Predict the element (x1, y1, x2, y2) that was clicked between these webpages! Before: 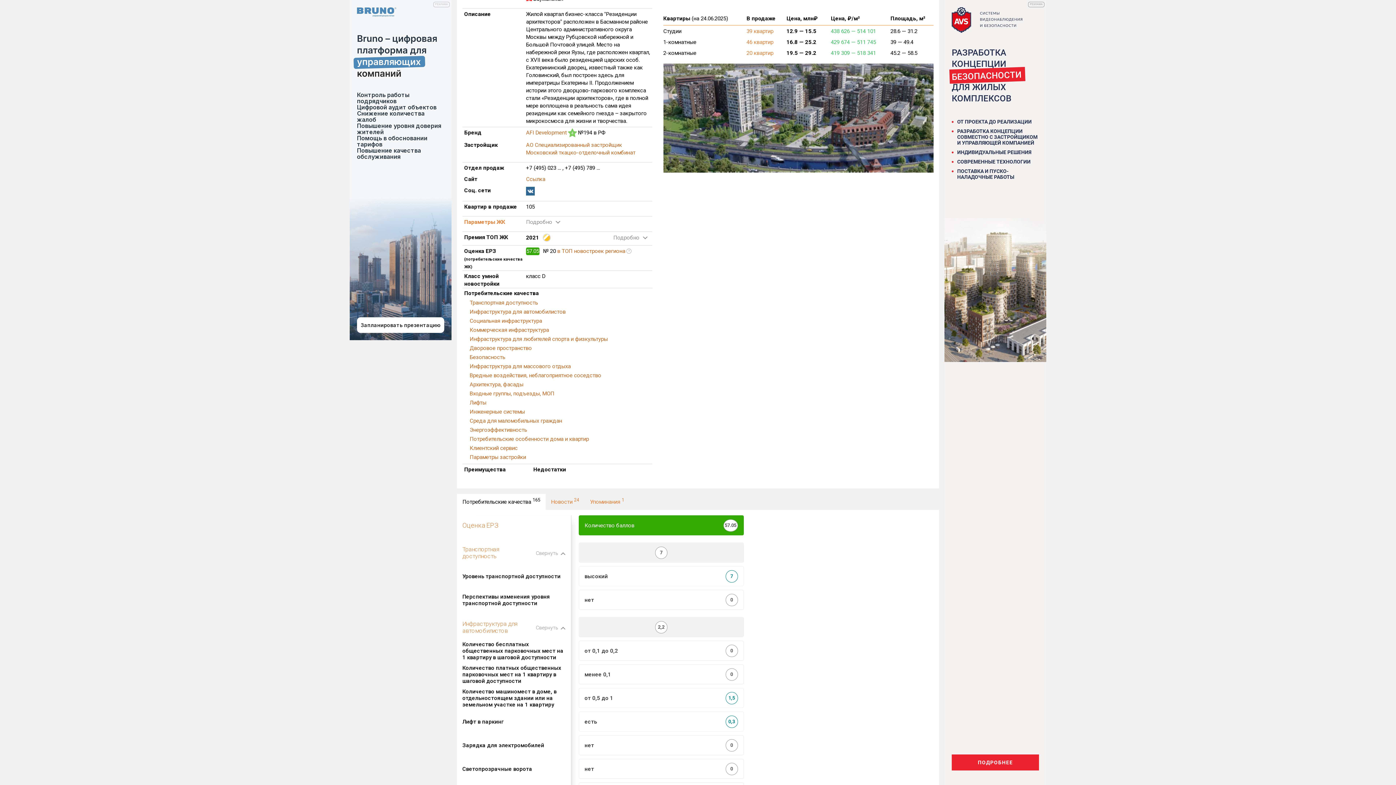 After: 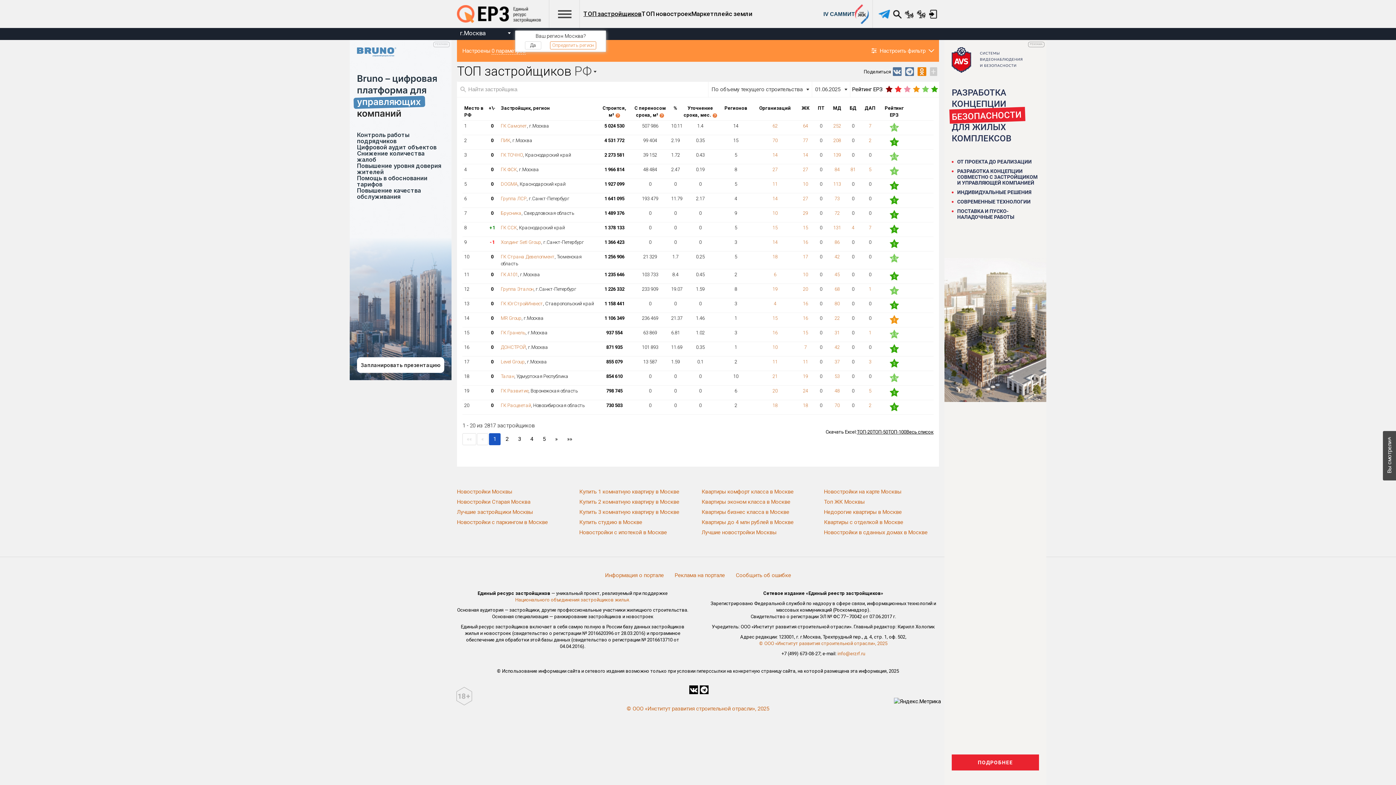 Action: bbox: (583, 9, 641, 18) label: ТОП застройщиков